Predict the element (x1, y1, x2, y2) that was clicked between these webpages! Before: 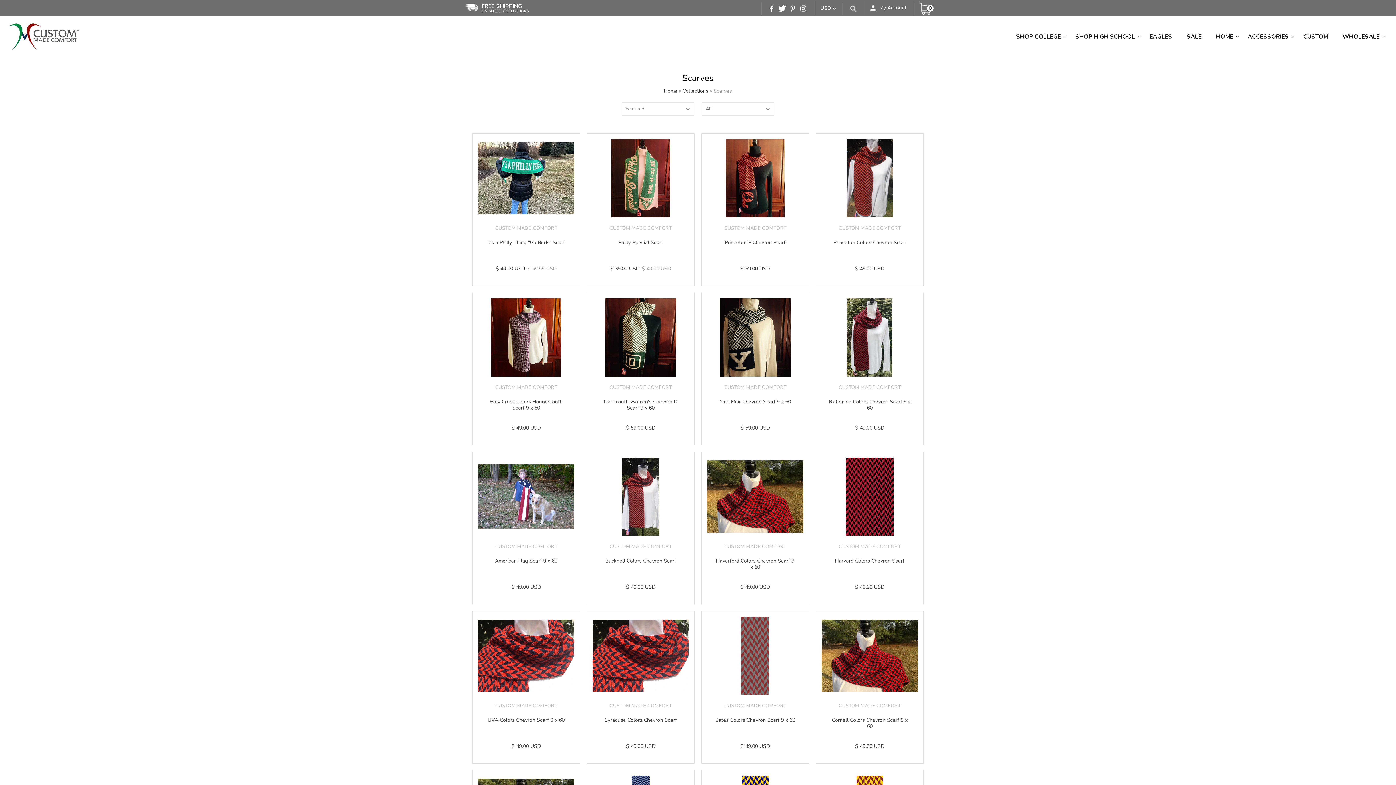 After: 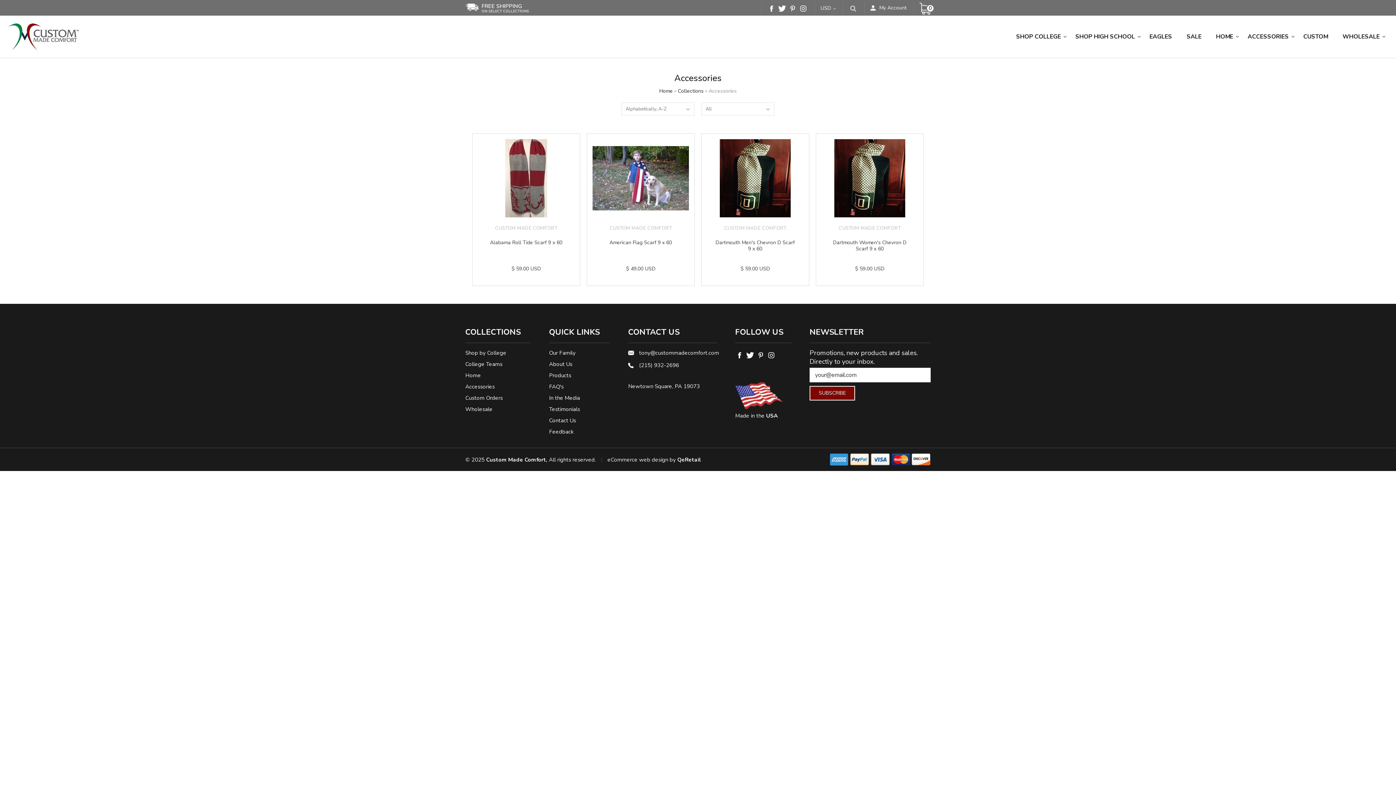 Action: label: ACCESSORIES bbox: (1240, 24, 1296, 48)